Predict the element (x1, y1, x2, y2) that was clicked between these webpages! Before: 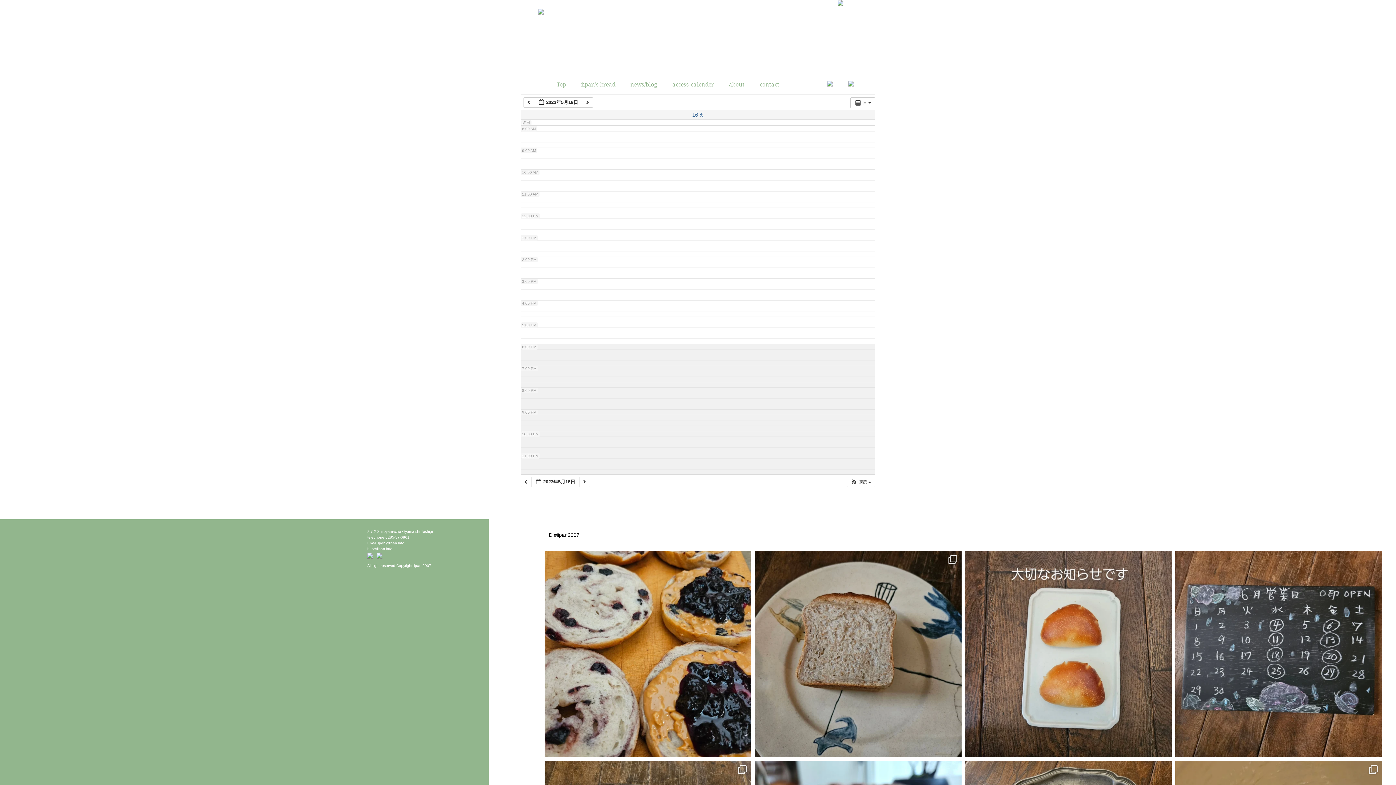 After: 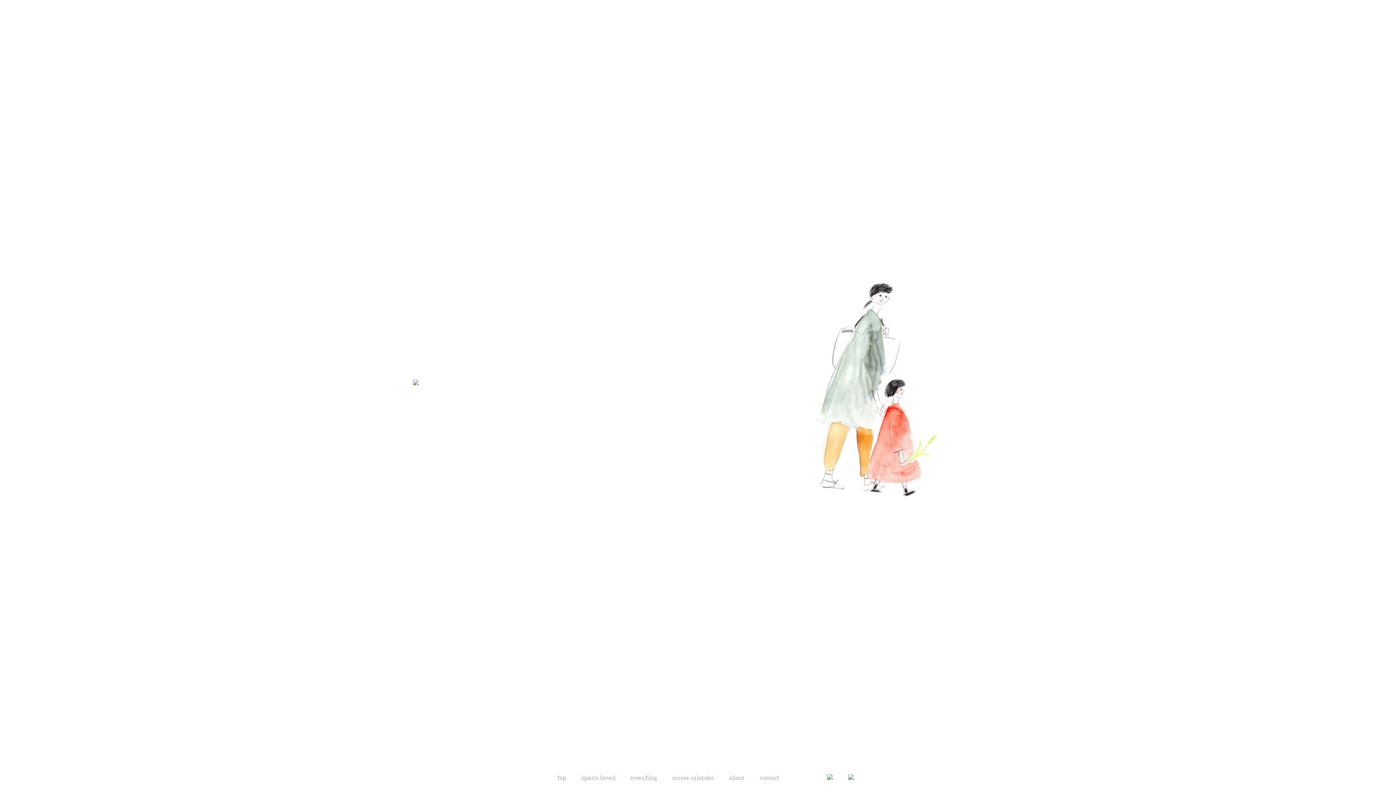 Action: label: Top bbox: (550, 78, 573, 89)